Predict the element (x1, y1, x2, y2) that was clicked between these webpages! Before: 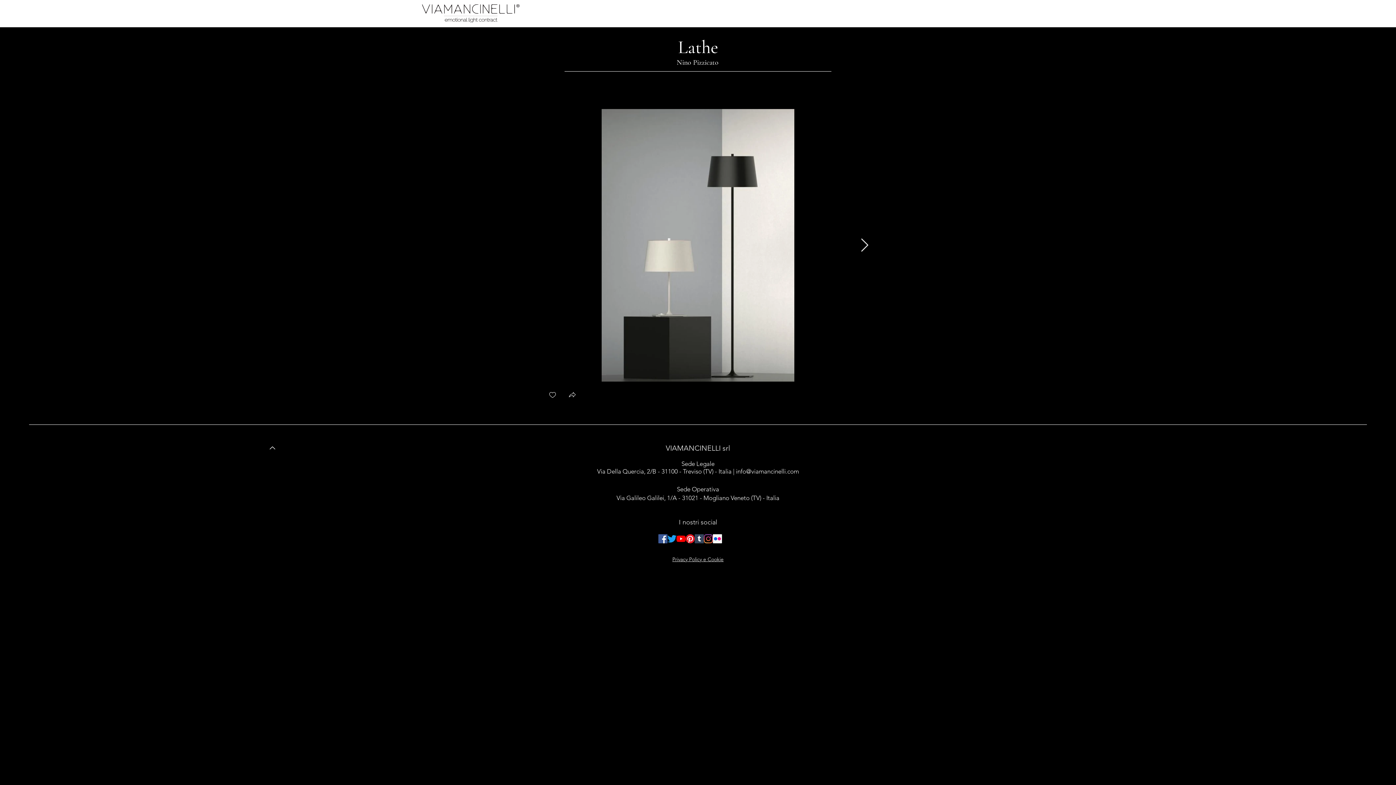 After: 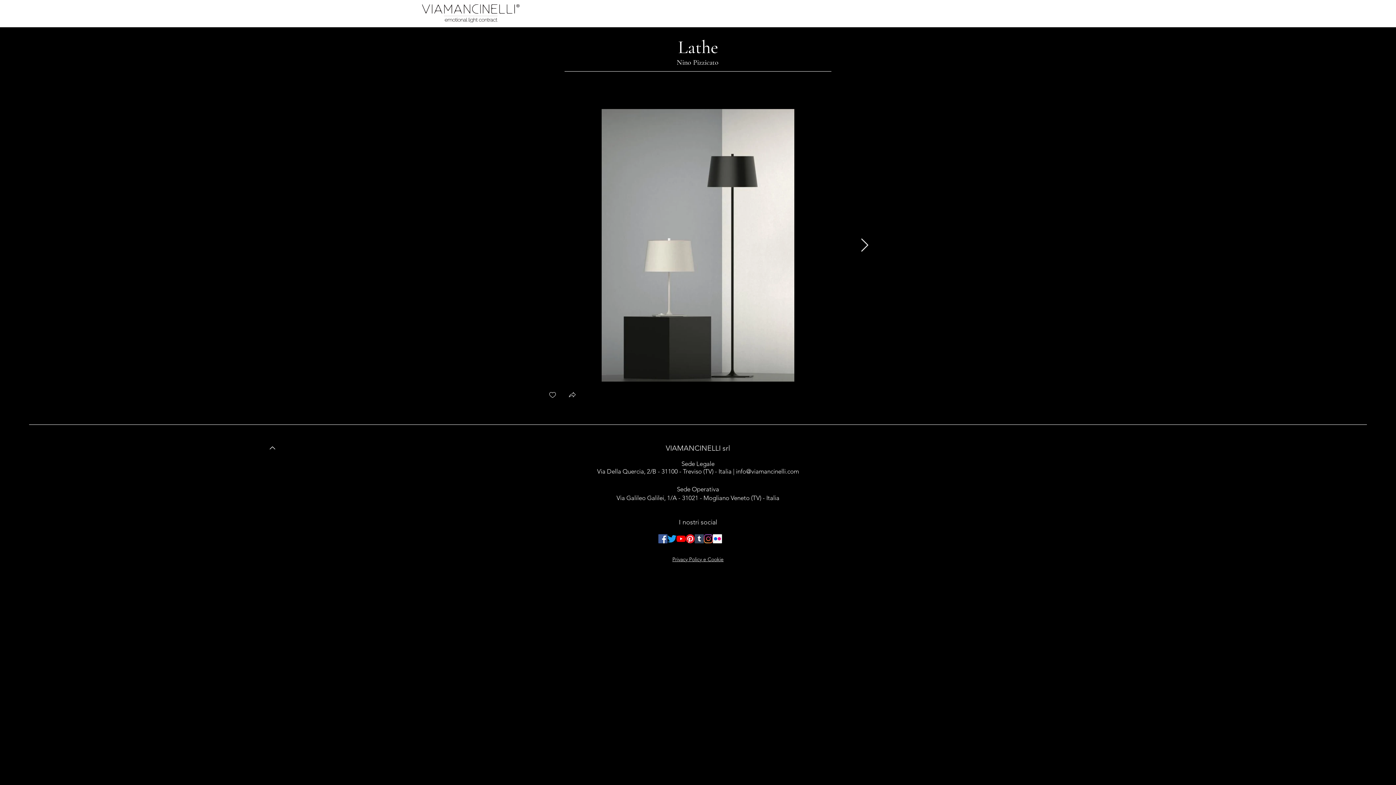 Action: bbox: (694, 534, 704, 543) label: Tumblr Icona sociale